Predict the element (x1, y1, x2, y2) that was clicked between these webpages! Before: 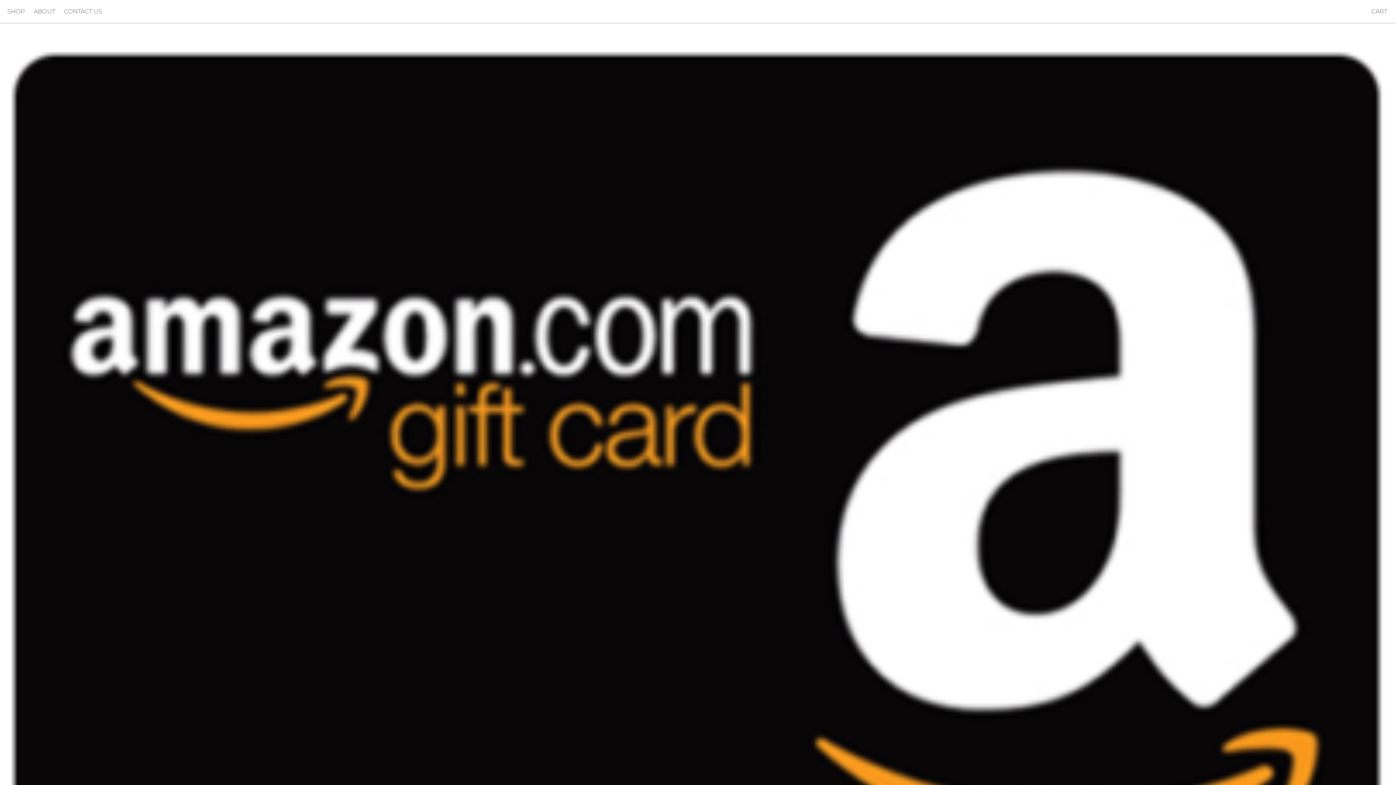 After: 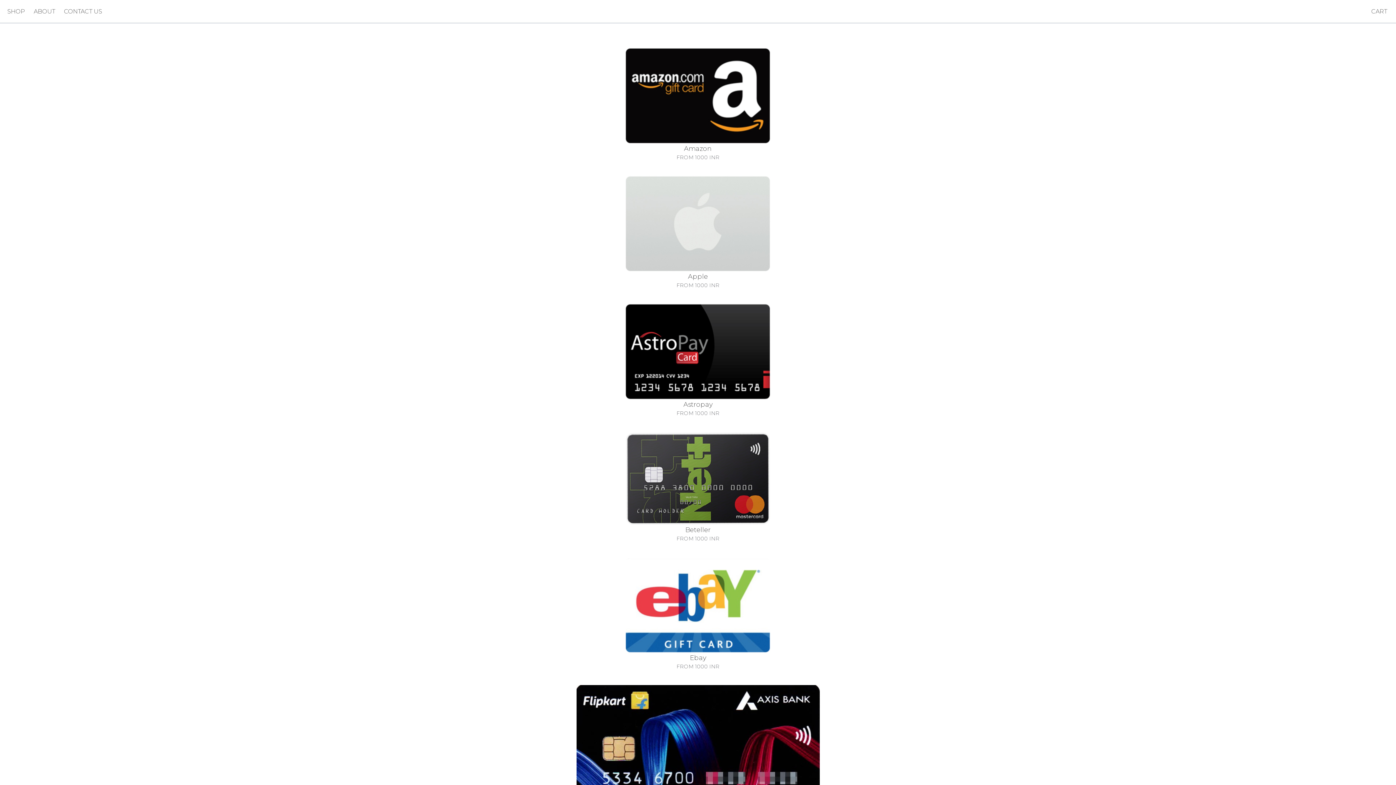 Action: bbox: (7, 7, 25, 15) label: SHOP